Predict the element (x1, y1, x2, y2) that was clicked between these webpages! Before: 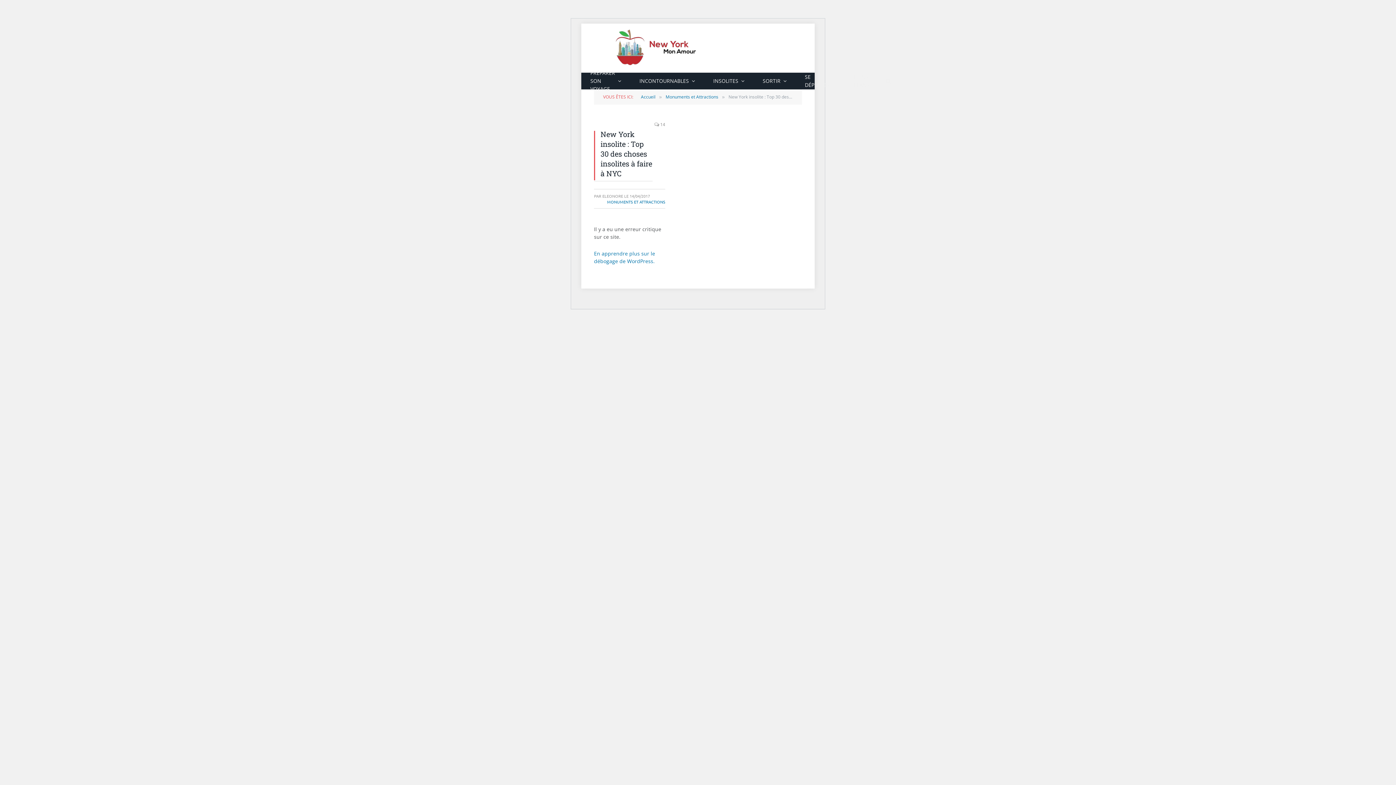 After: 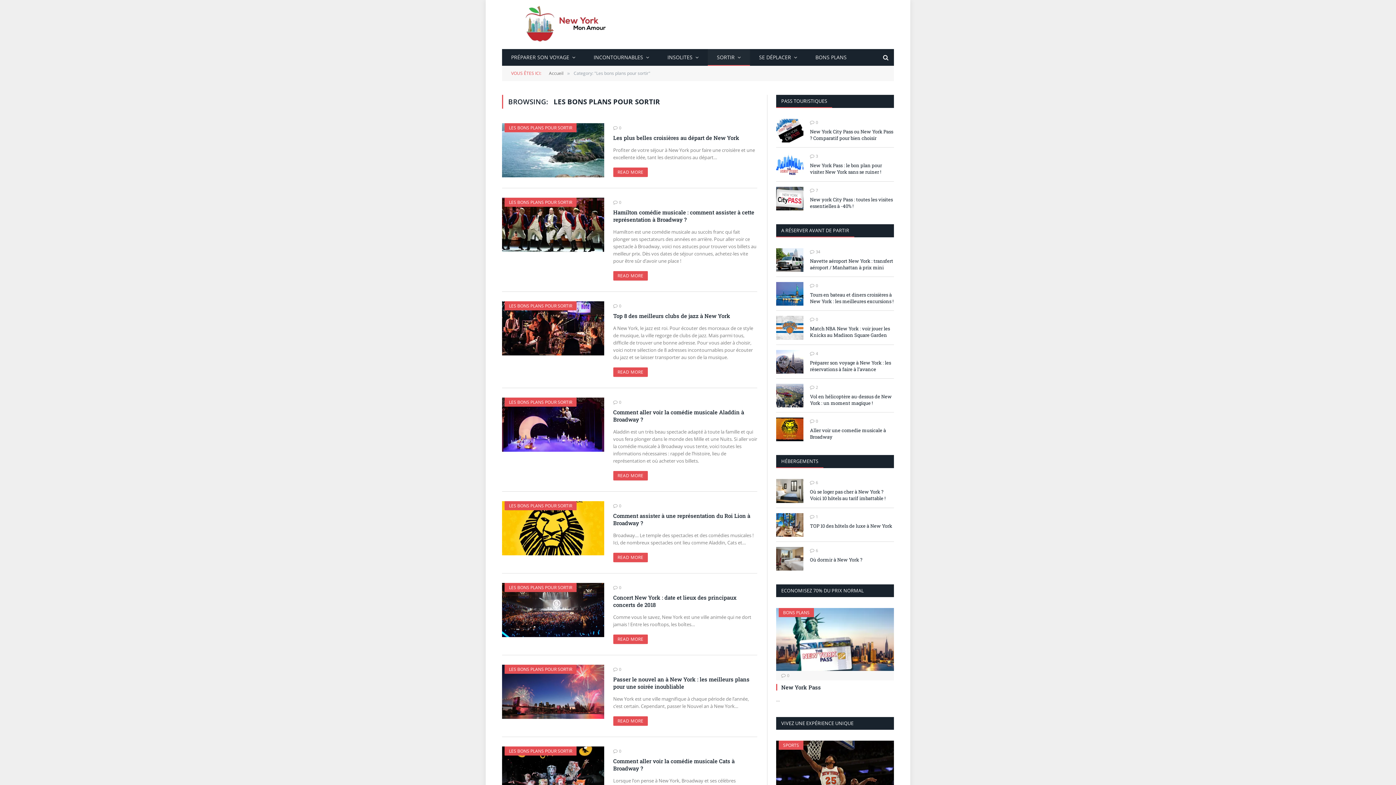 Action: bbox: (753, 72, 796, 89) label: SORTIR